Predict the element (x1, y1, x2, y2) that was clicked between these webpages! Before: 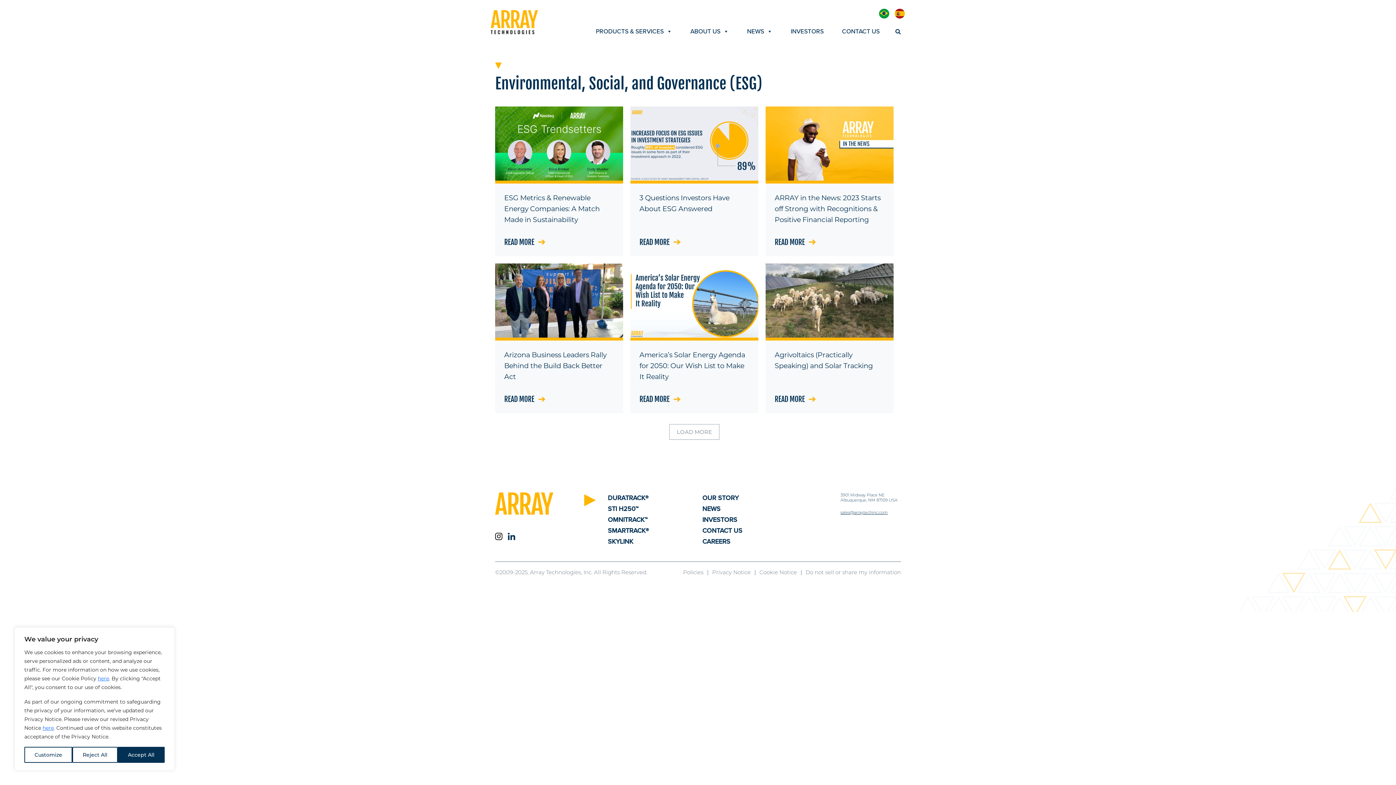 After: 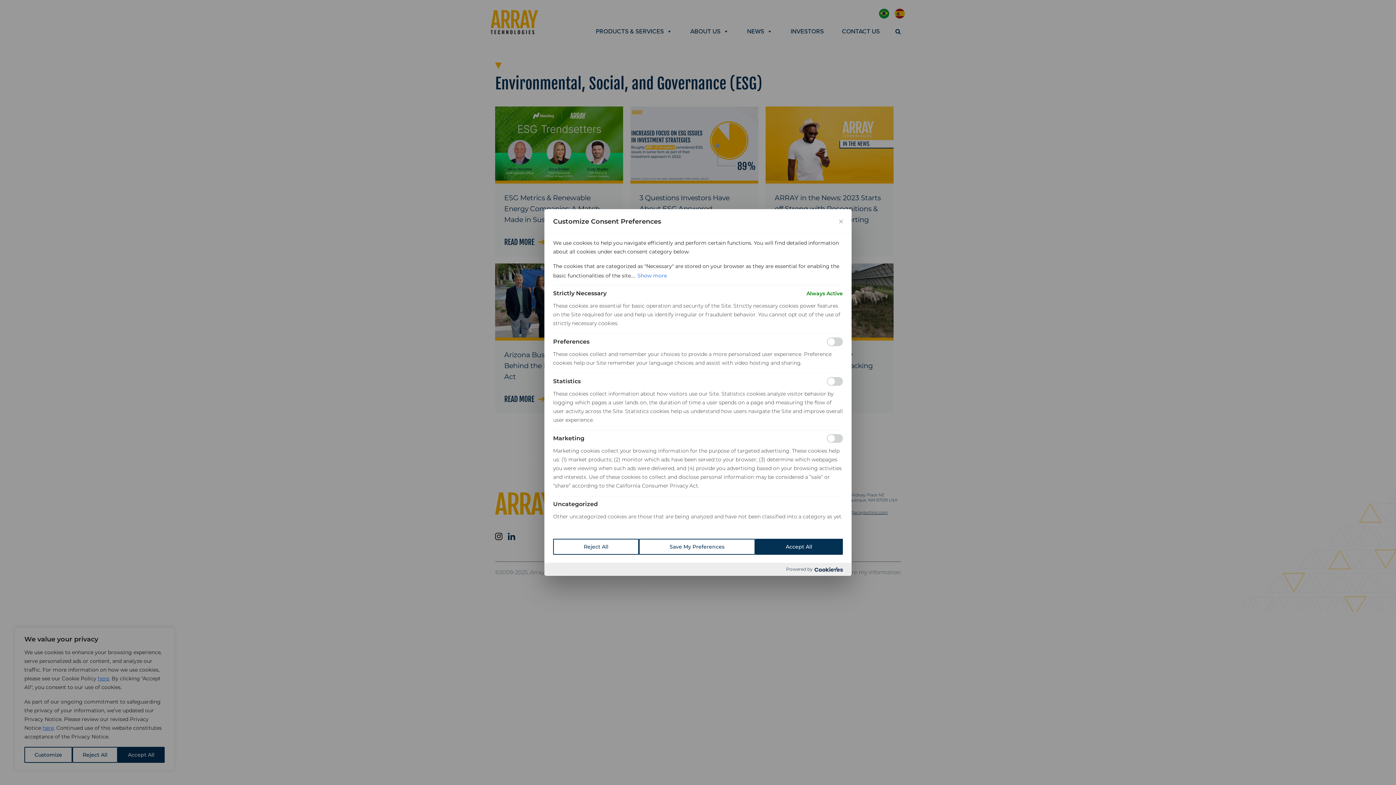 Action: label: Do not sell or share my information bbox: (805, 569, 901, 576)